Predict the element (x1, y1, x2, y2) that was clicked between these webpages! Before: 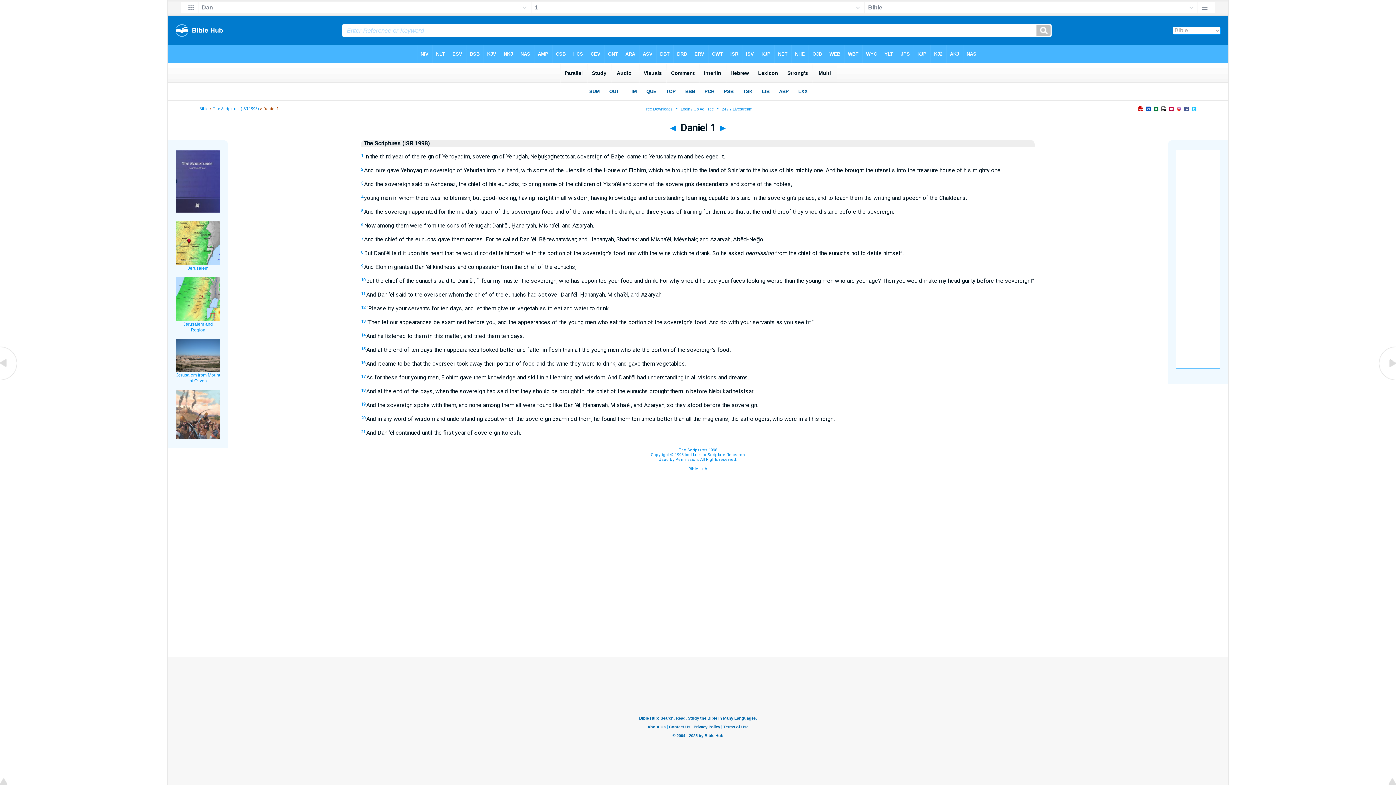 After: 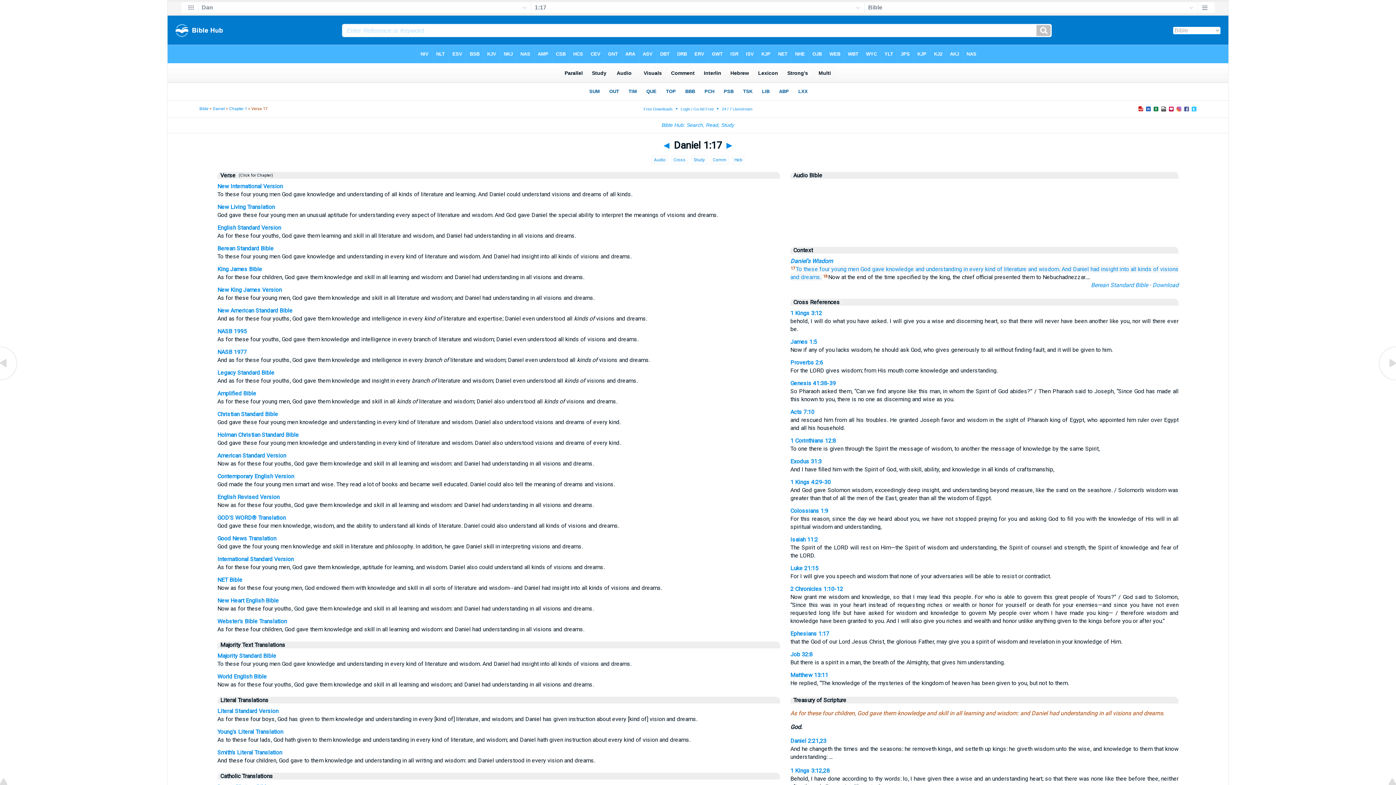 Action: bbox: (361, 374, 365, 379) label: 17